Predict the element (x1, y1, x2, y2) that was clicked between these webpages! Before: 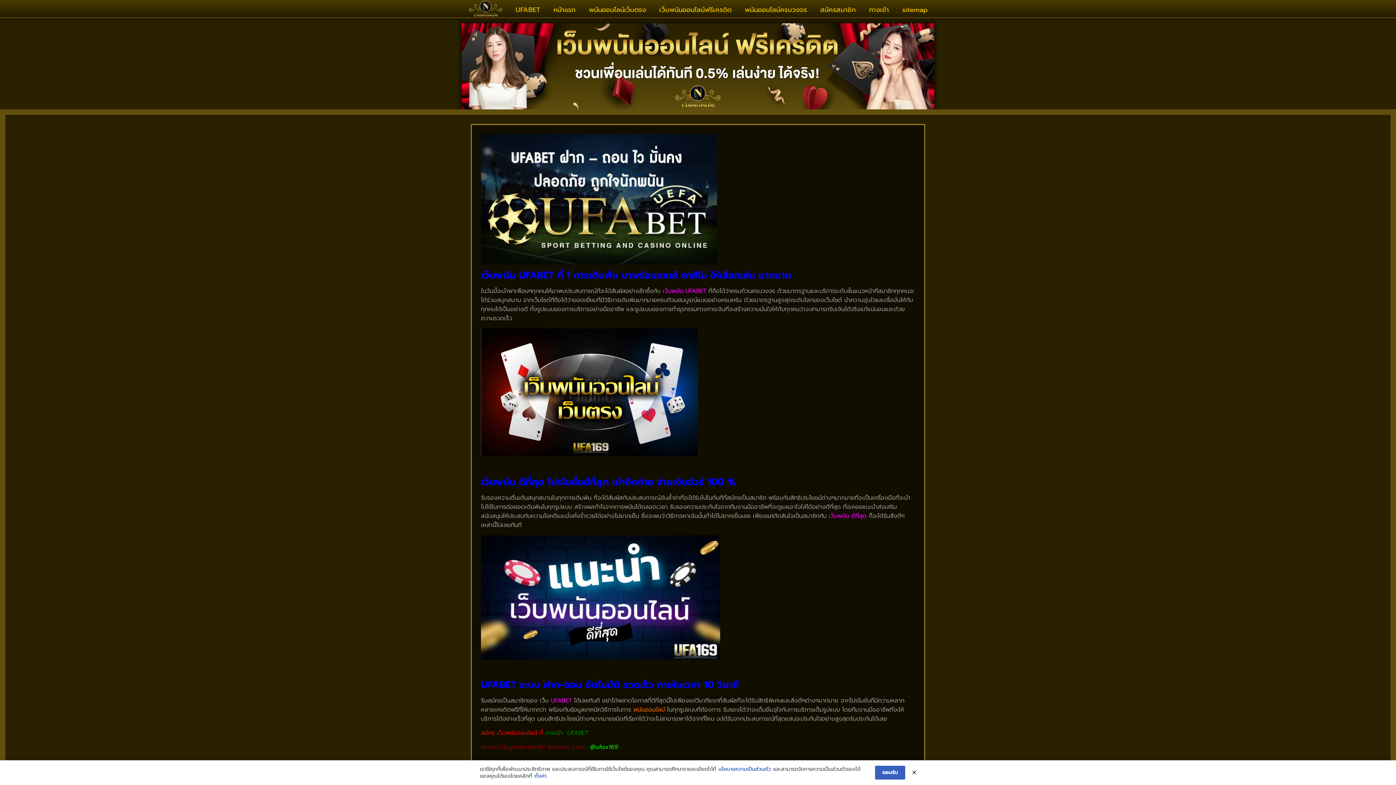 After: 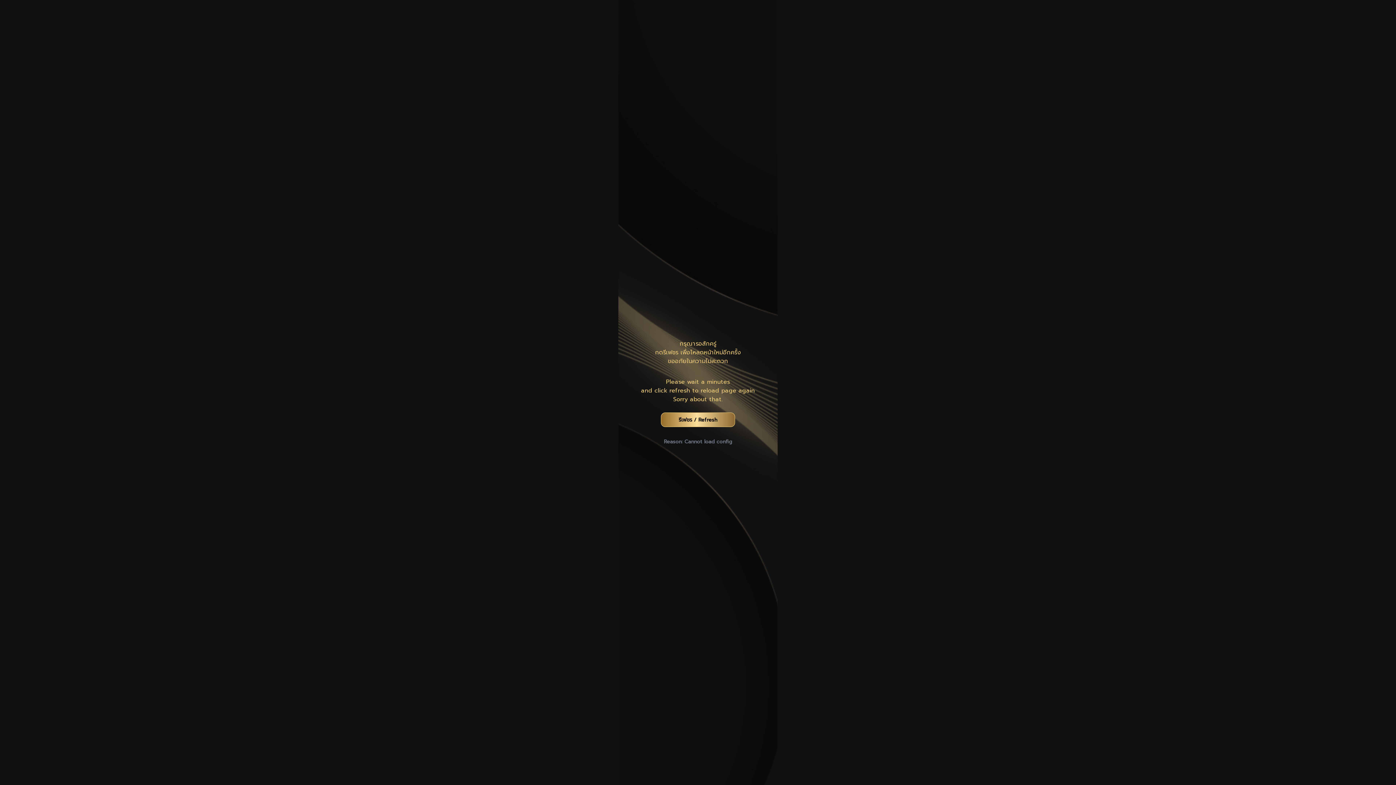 Action: label: ทางเข้า bbox: (862, 6, 895, 13)